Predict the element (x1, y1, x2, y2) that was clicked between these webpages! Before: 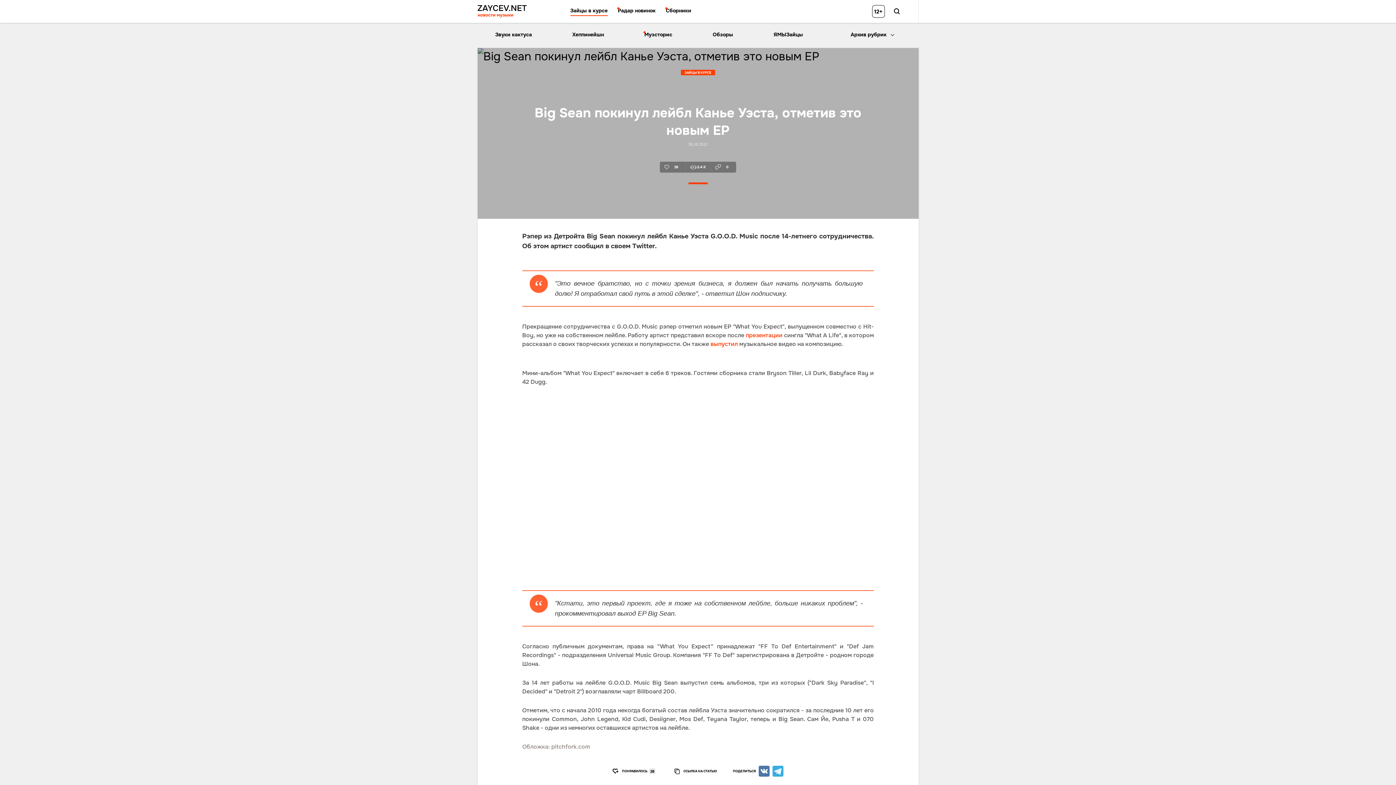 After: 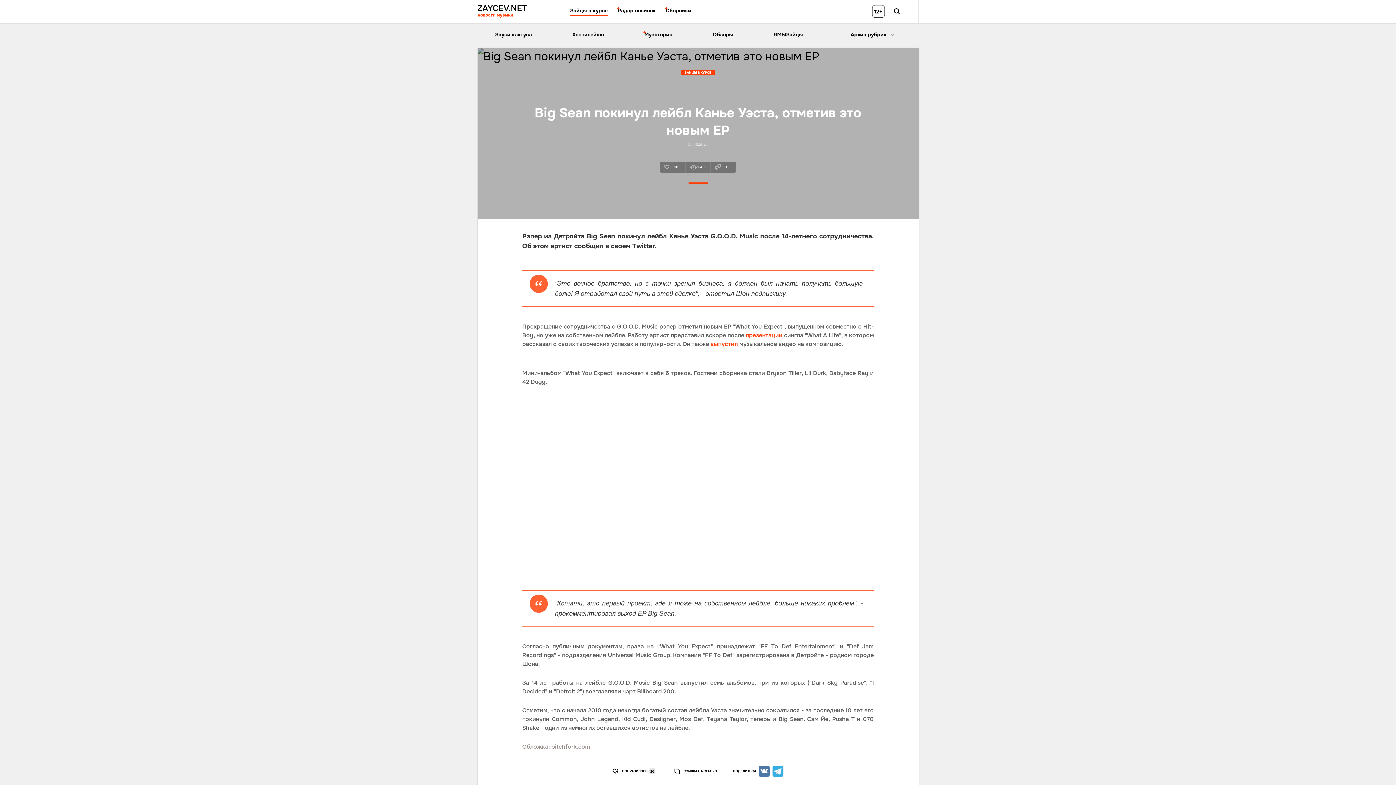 Action: bbox: (758, 766, 769, 777)